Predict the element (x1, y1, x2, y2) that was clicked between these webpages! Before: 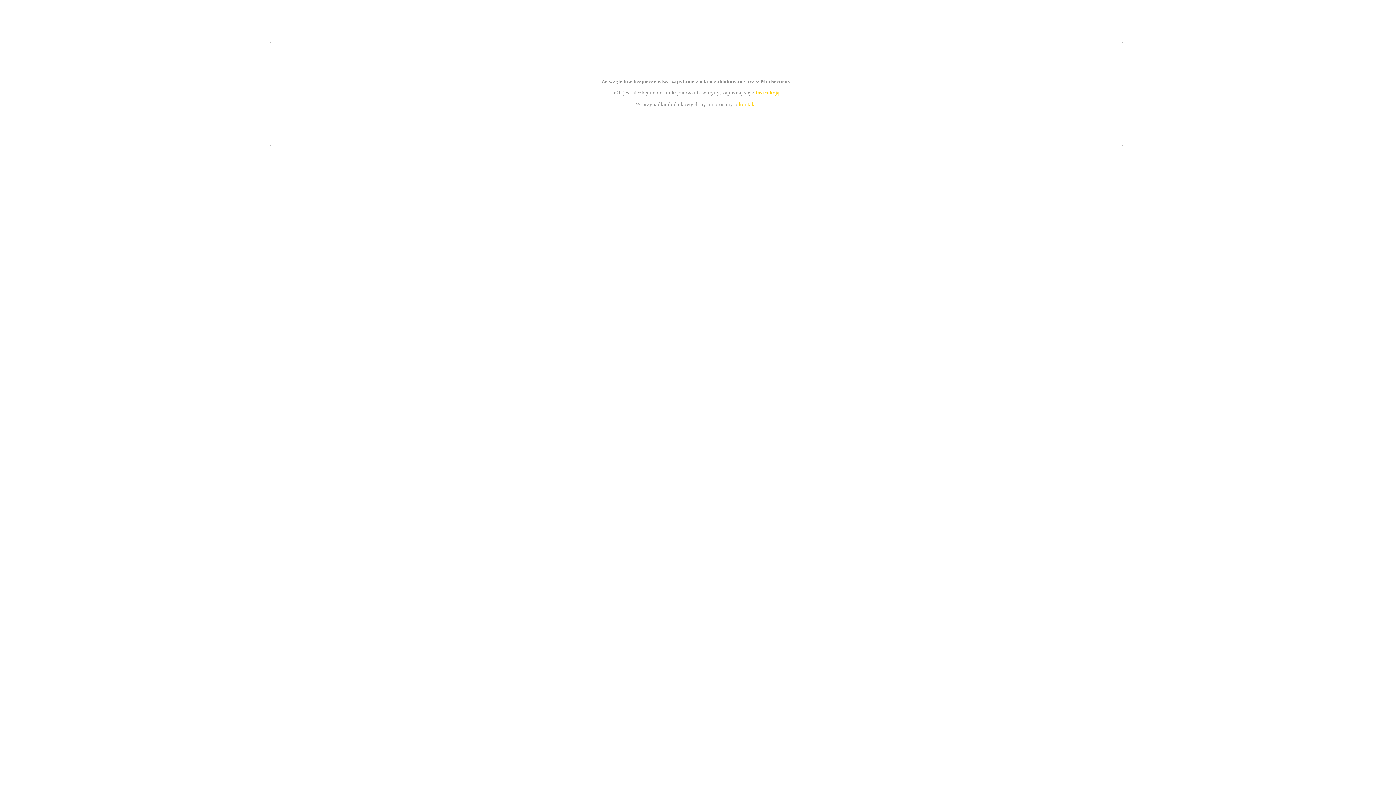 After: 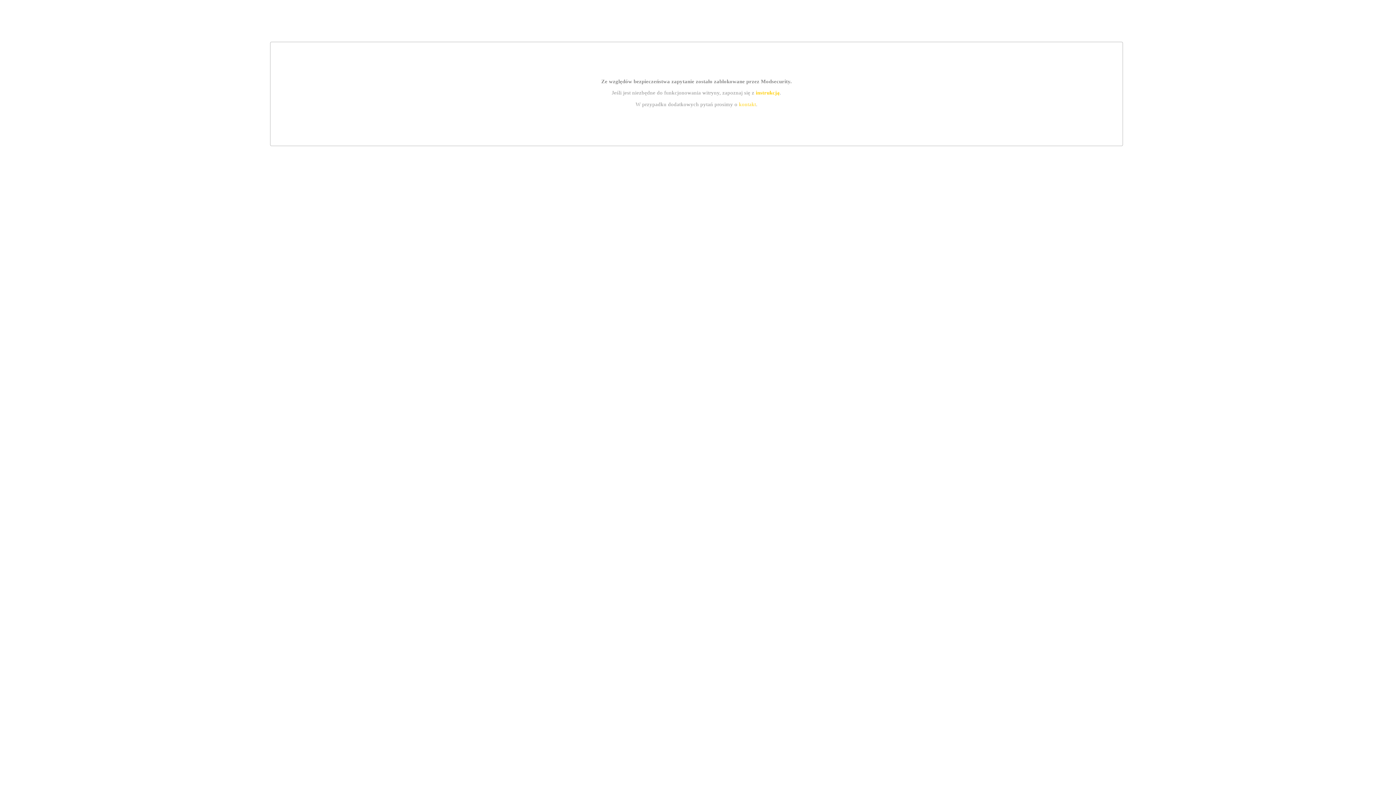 Action: label: kontakt bbox: (739, 101, 756, 107)